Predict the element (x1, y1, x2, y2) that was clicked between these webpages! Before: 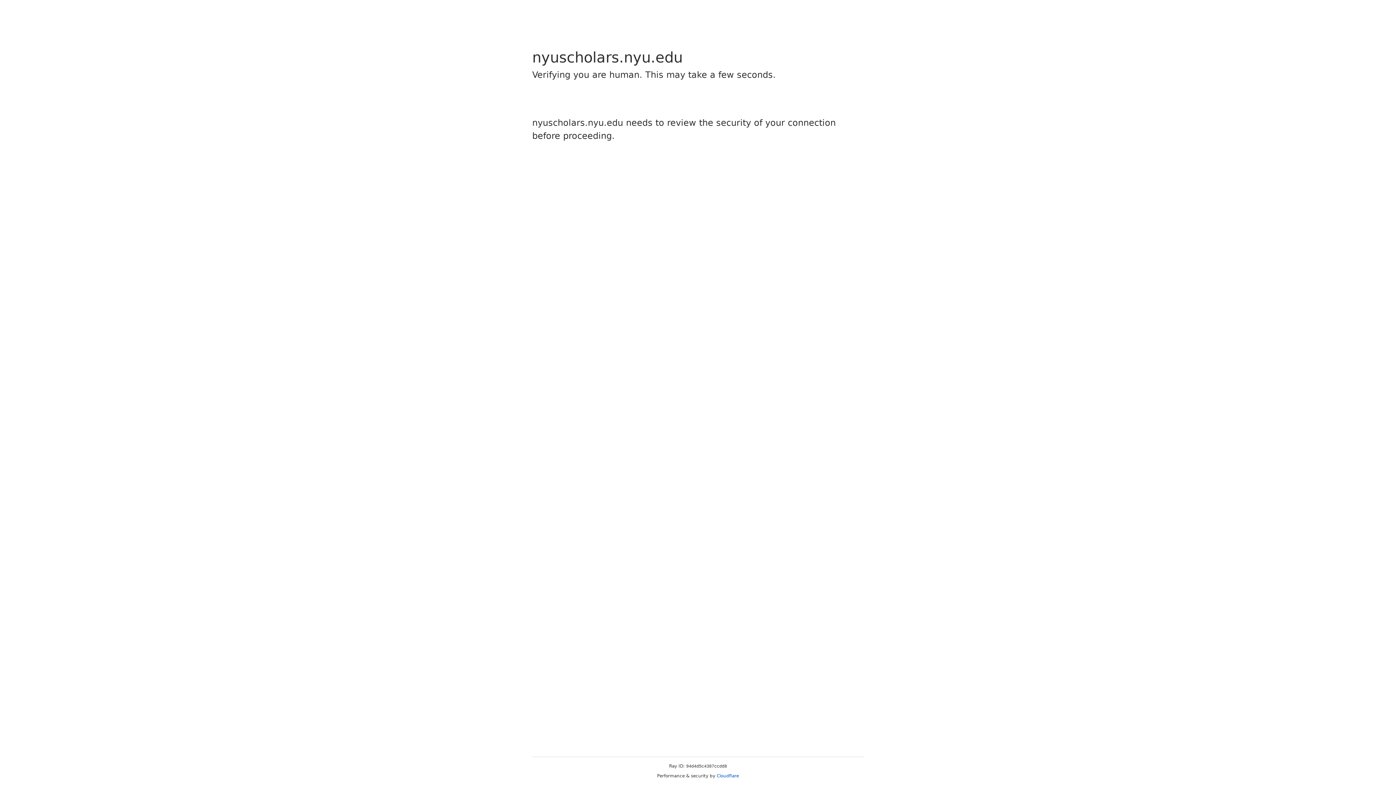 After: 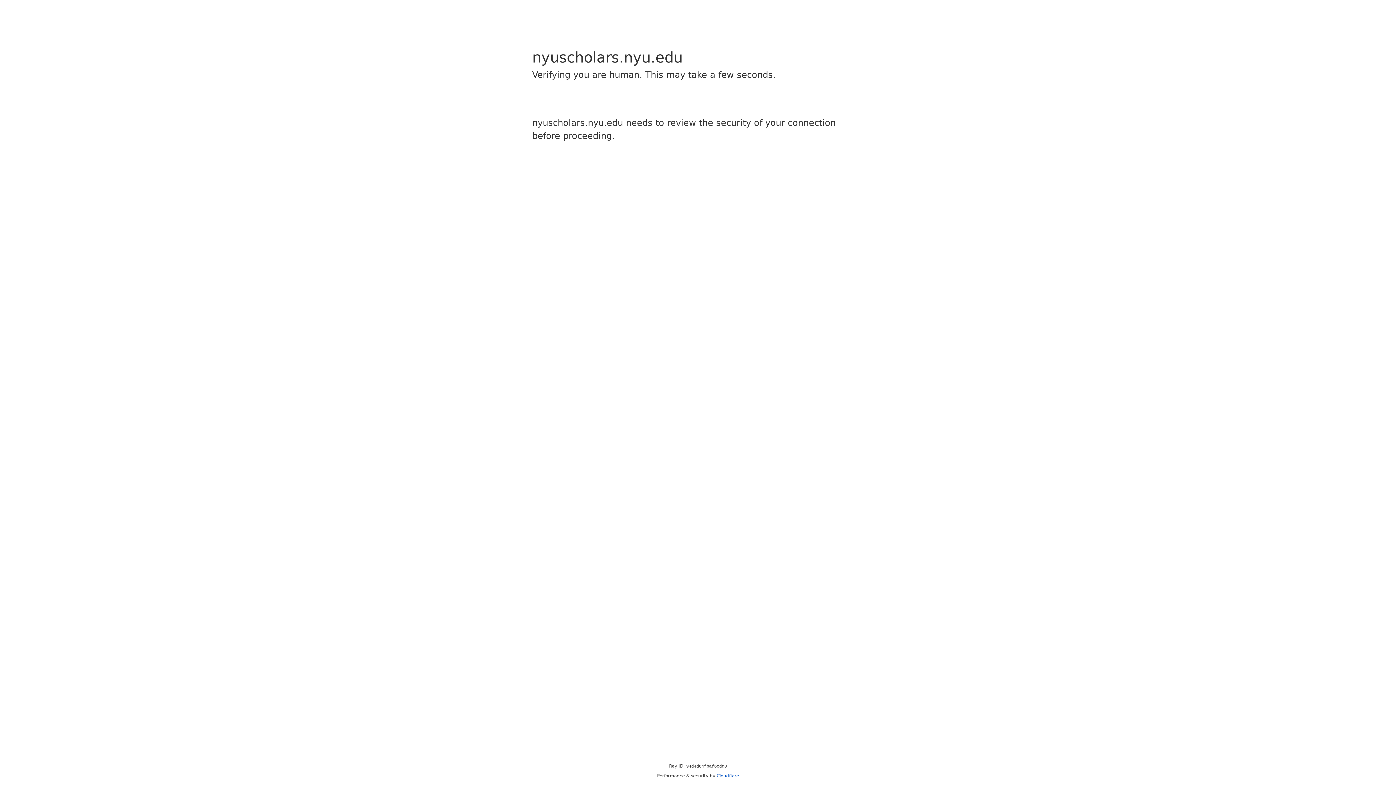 Action: label: Cloudflare bbox: (716, 773, 739, 778)